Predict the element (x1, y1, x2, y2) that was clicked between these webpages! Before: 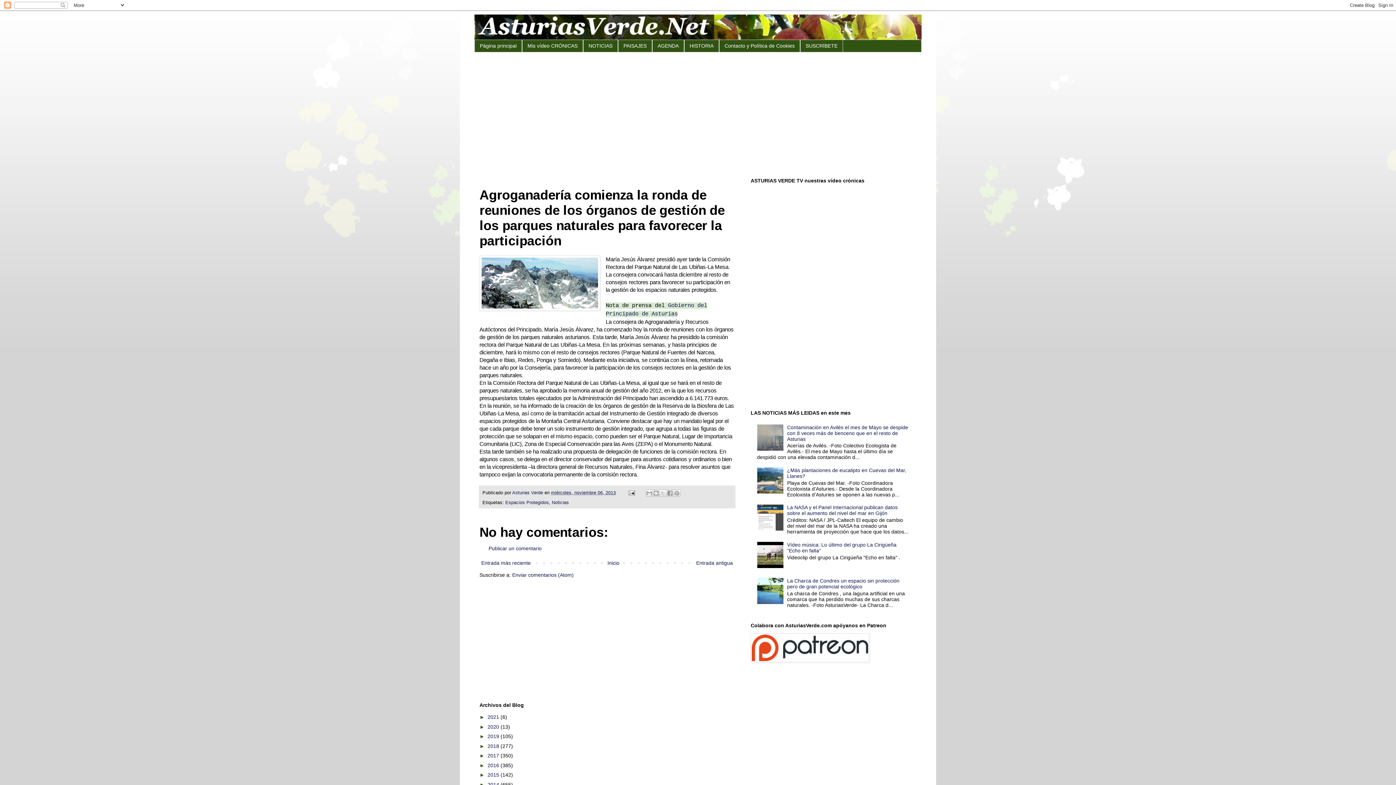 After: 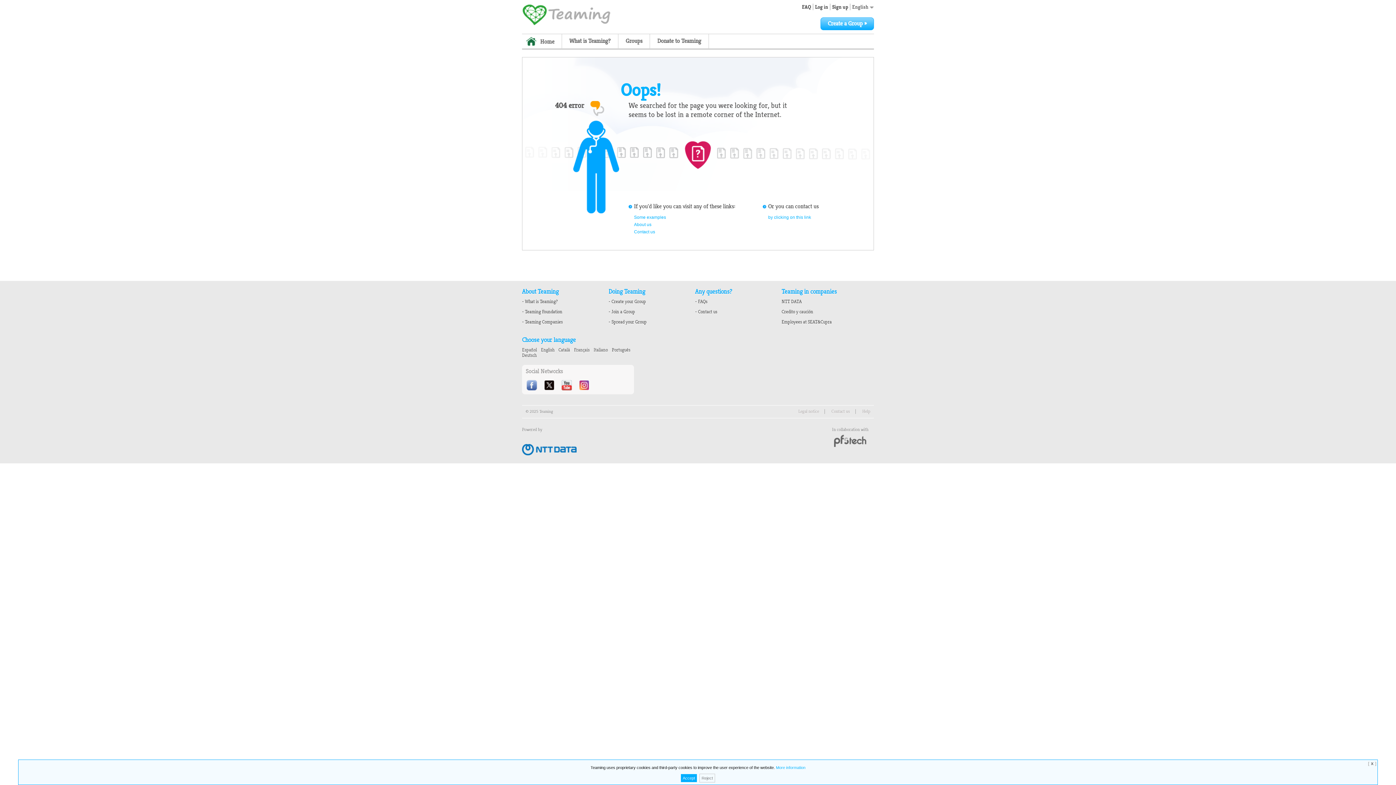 Action: bbox: (800, 40, 843, 51) label: SUSCRÍBETE